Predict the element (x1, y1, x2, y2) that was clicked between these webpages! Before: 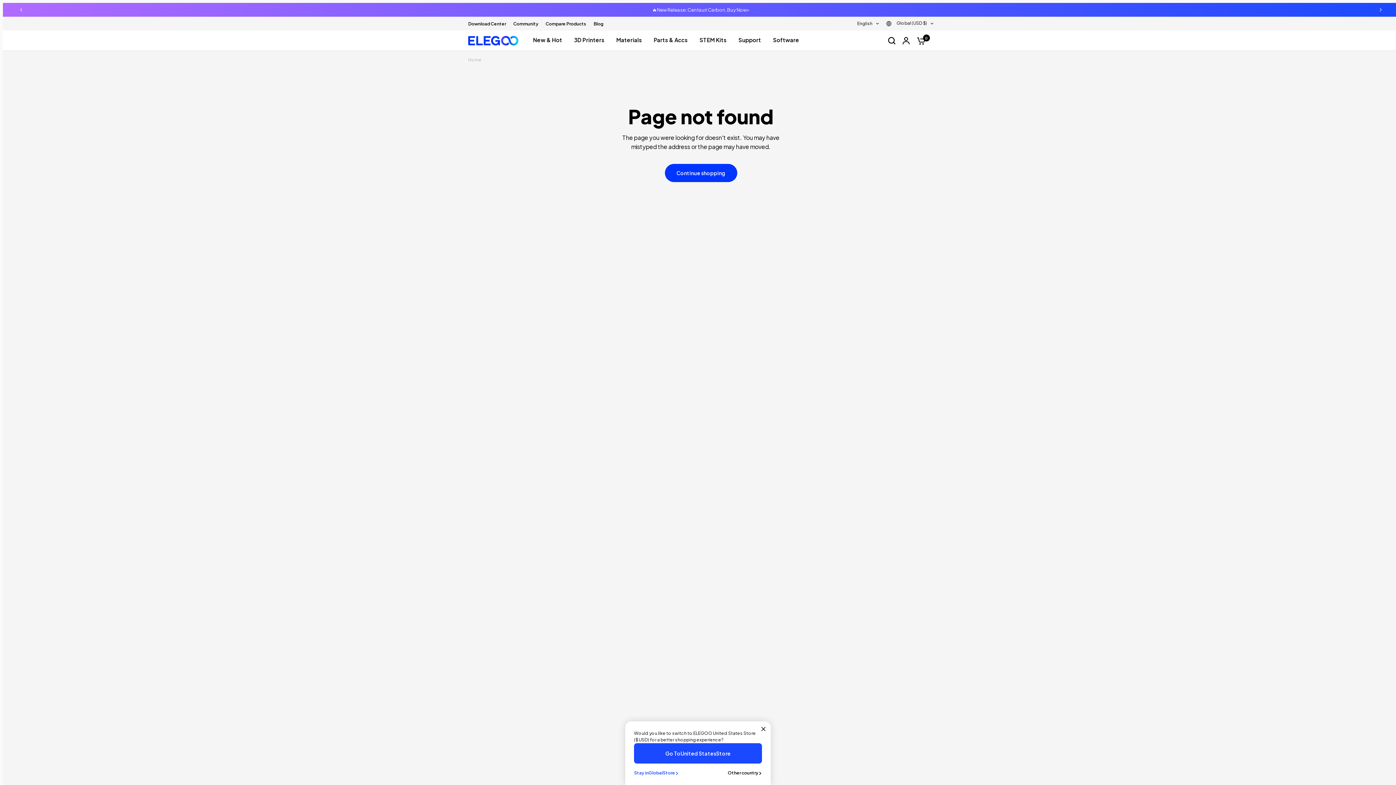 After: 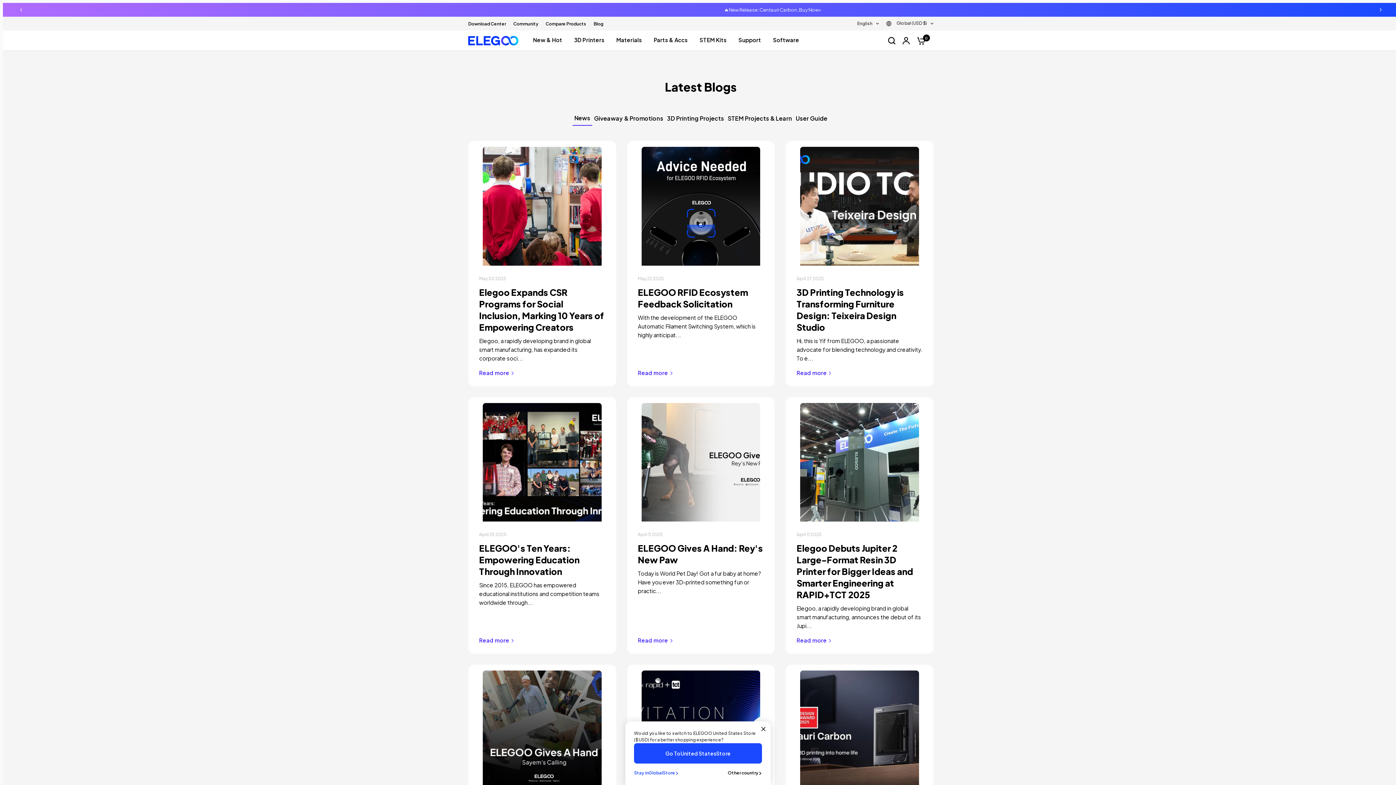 Action: label: Blog bbox: (593, 20, 603, 27)